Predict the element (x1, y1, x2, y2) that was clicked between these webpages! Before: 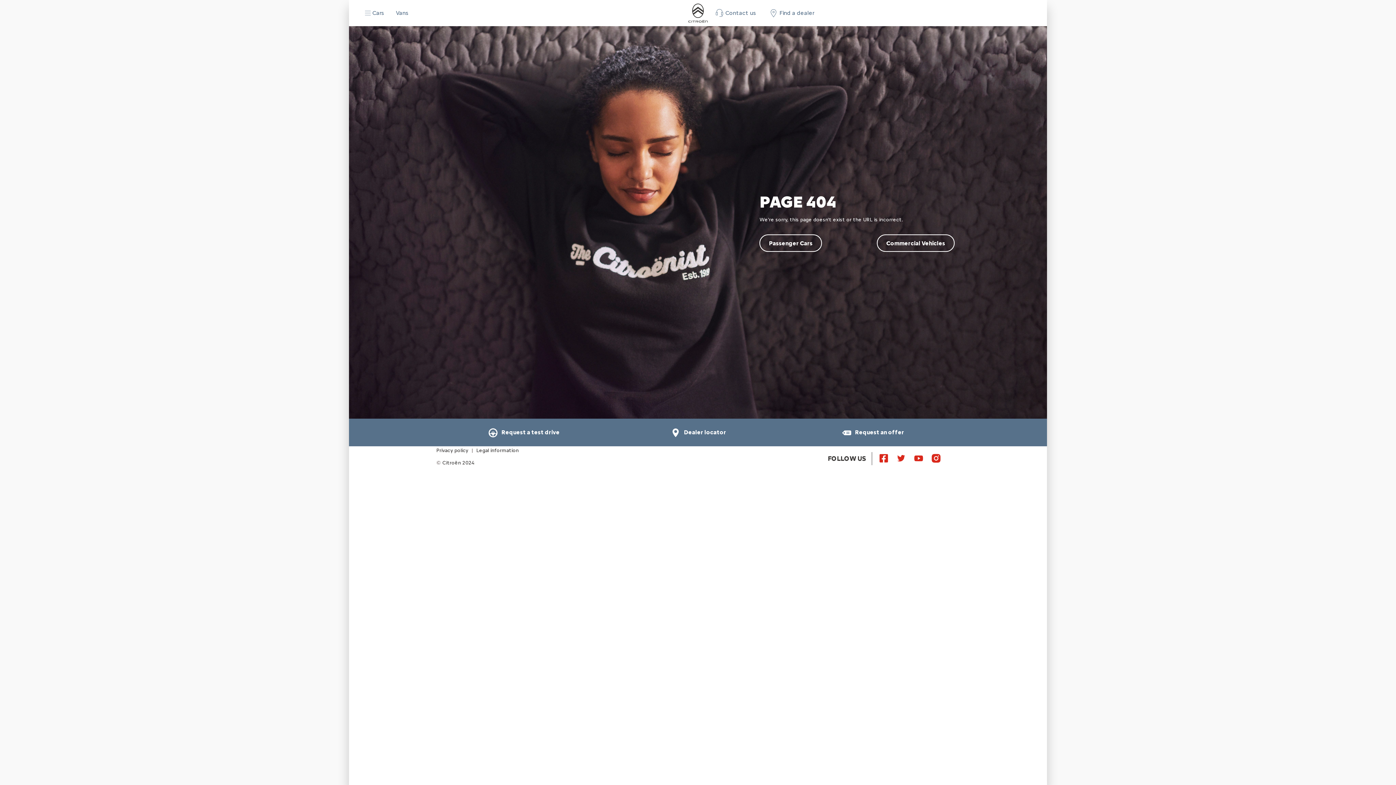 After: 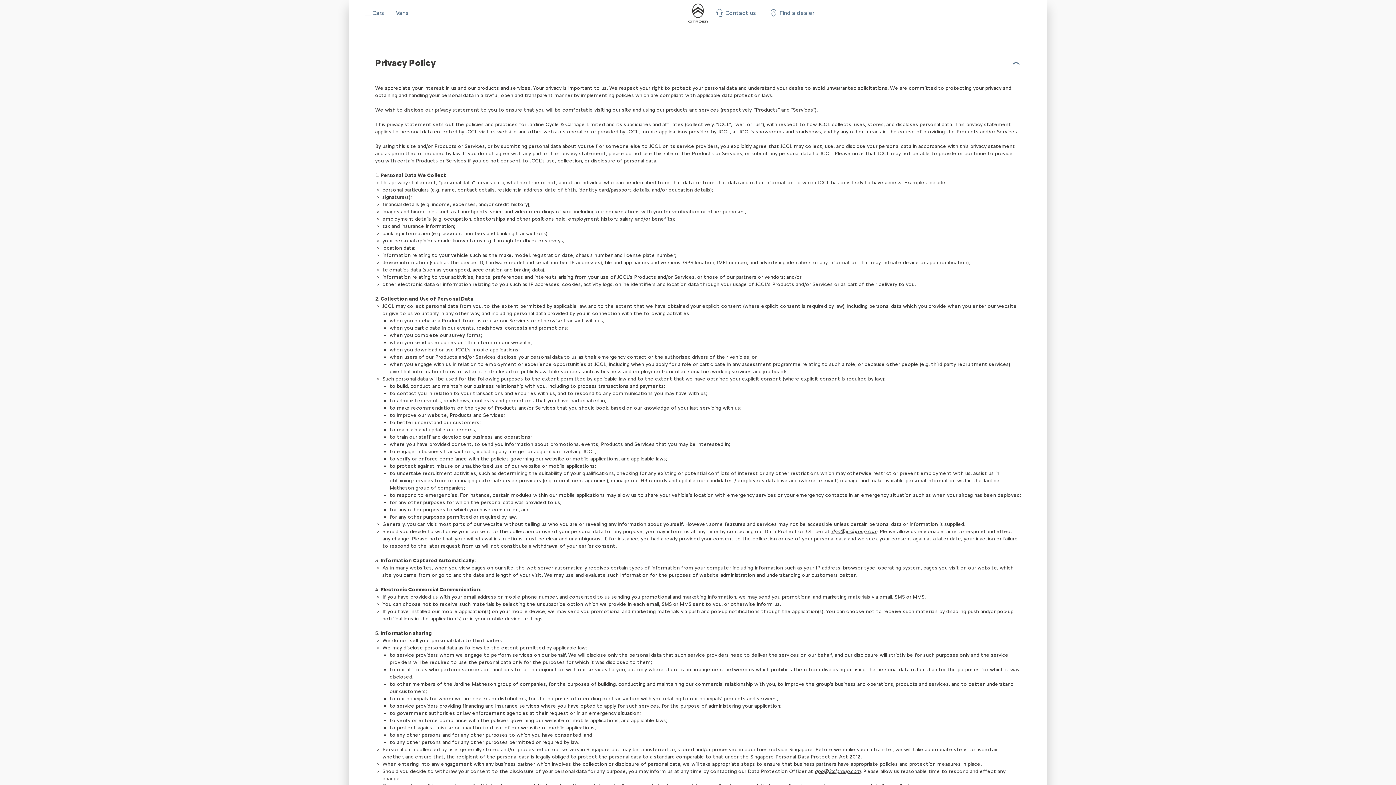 Action: label: Privacy policy bbox: (436, 447, 468, 453)